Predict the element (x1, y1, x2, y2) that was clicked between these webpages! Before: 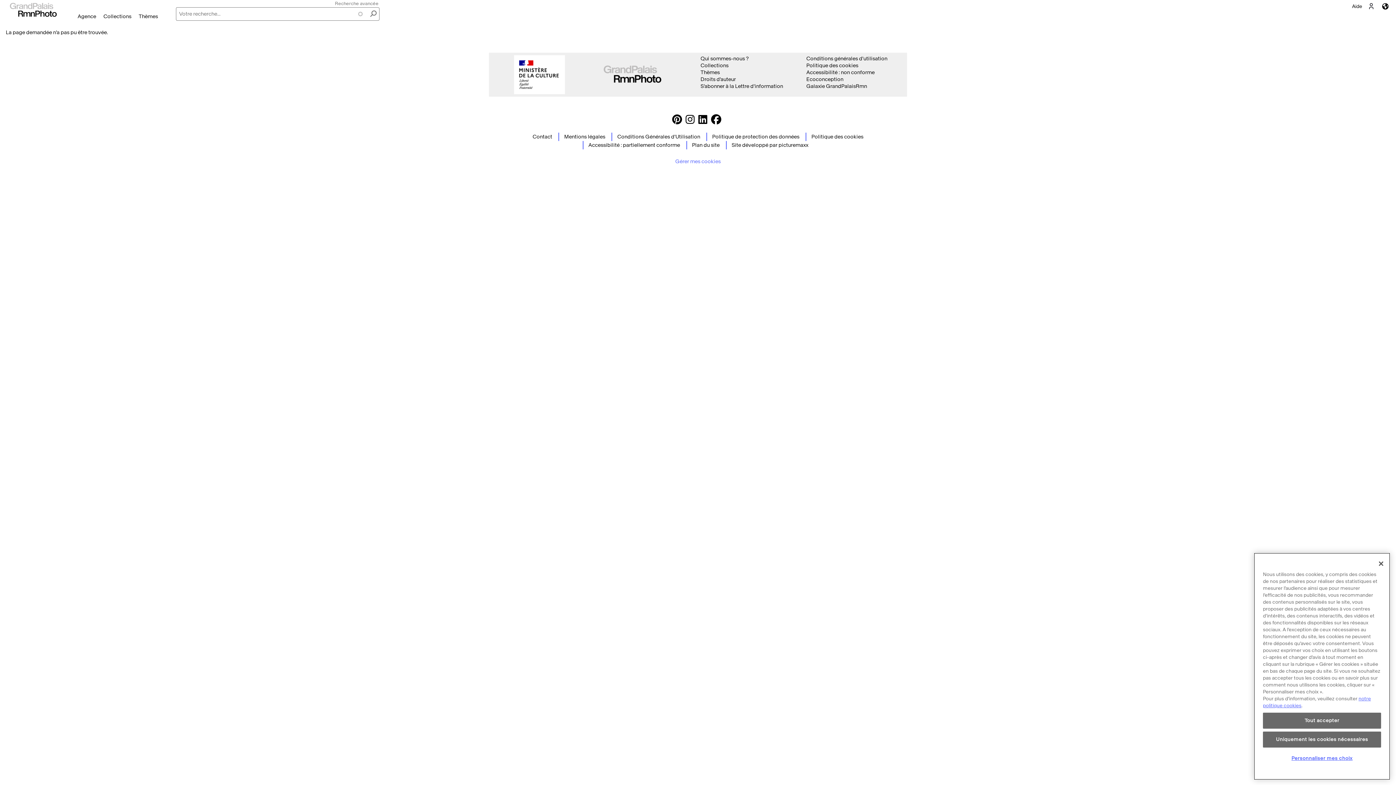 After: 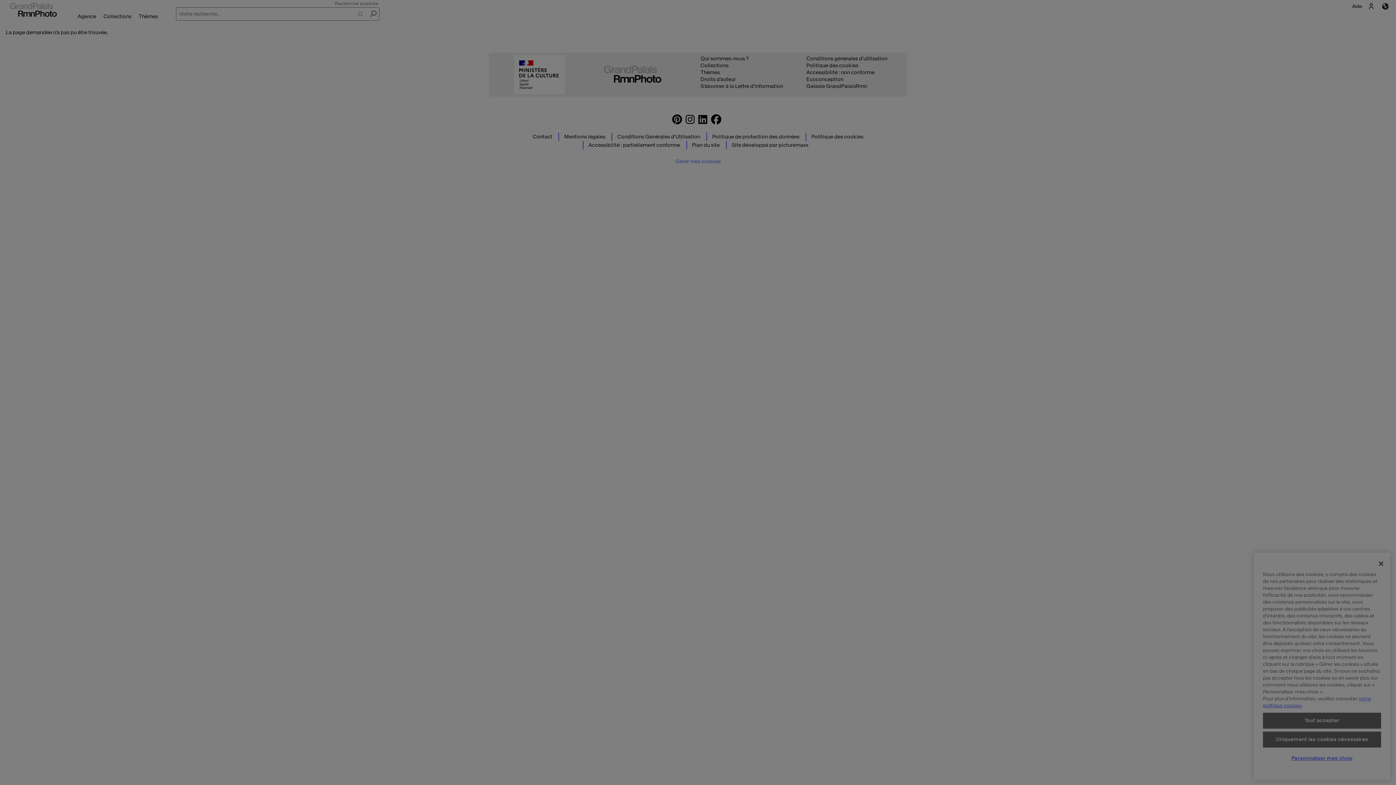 Action: bbox: (1263, 751, 1381, 766) label: Personnaliser mes choix